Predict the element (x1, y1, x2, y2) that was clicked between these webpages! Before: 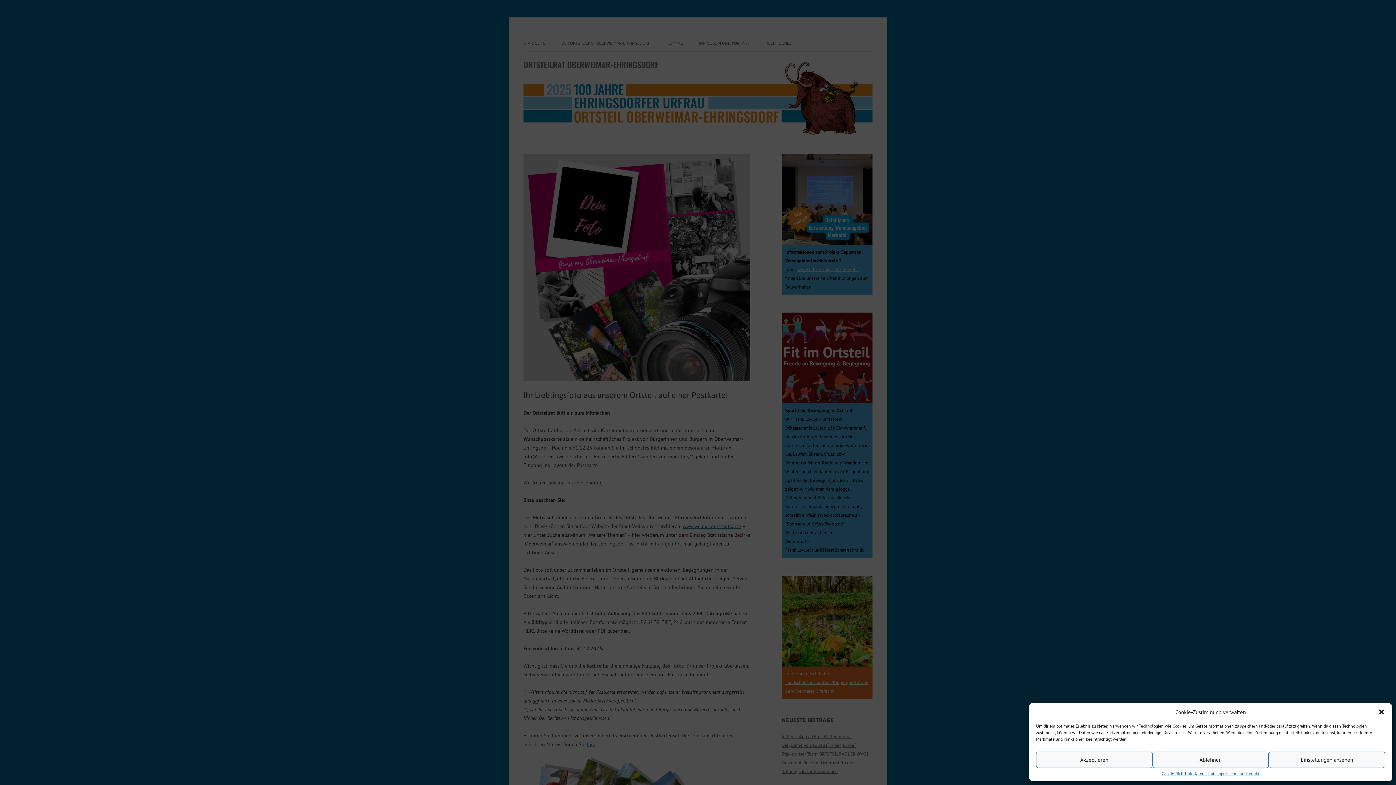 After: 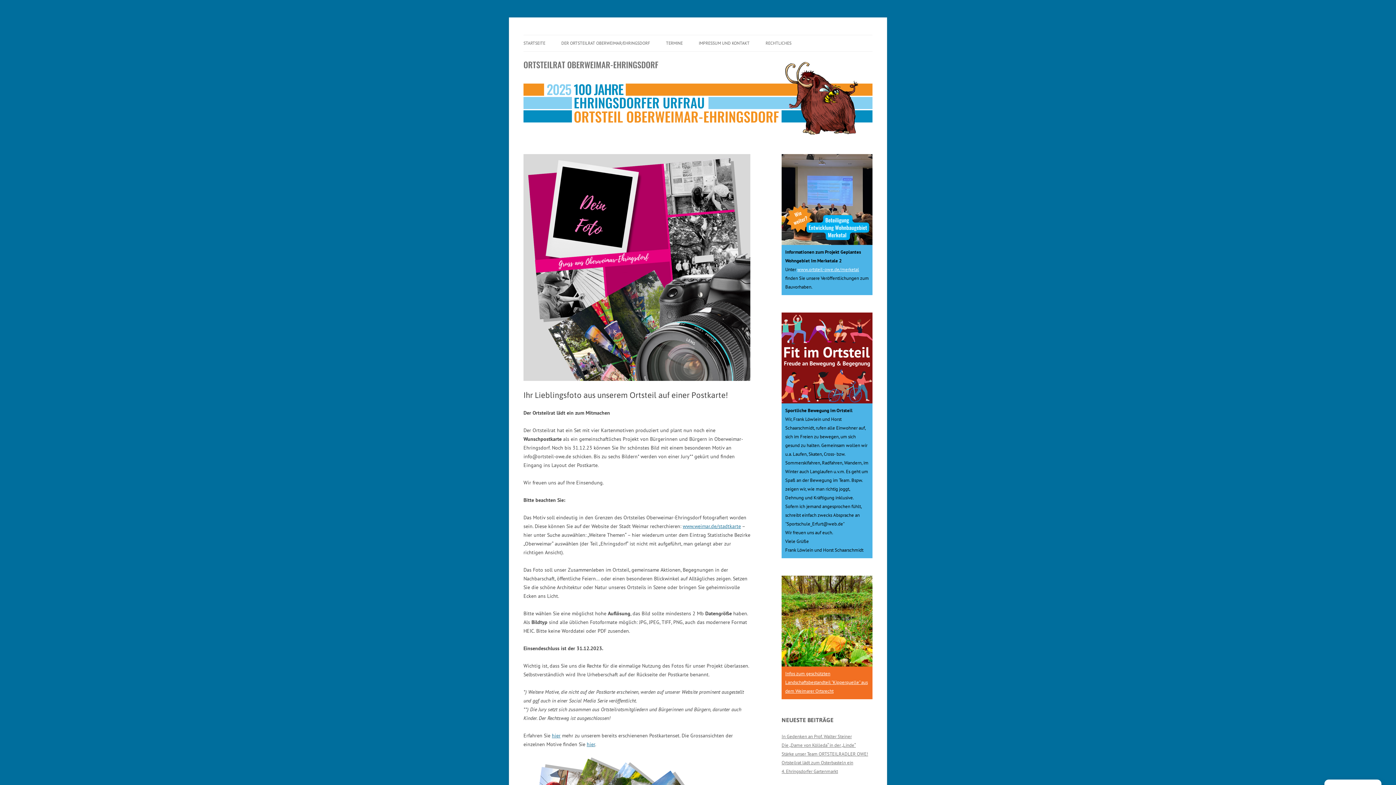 Action: label: Ablehnen bbox: (1152, 752, 1269, 768)